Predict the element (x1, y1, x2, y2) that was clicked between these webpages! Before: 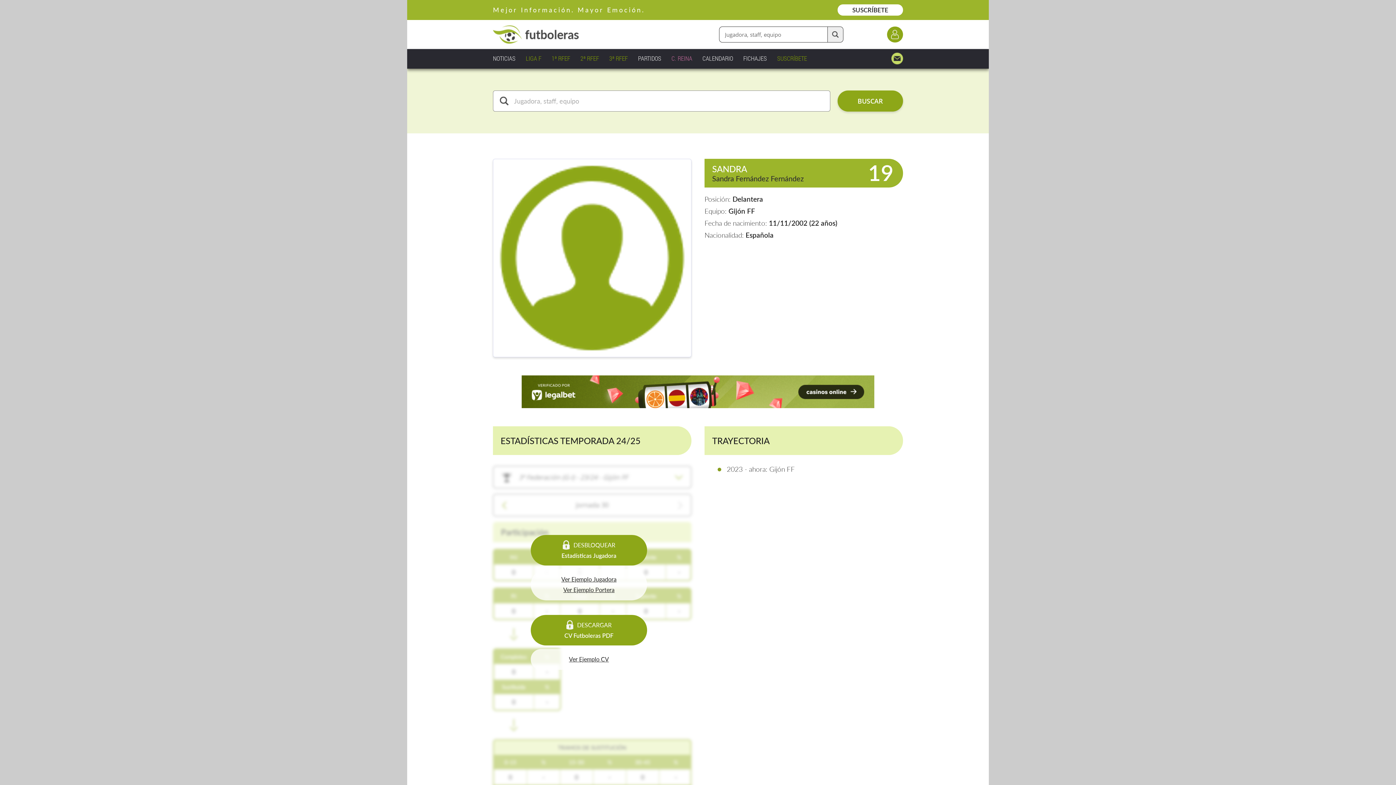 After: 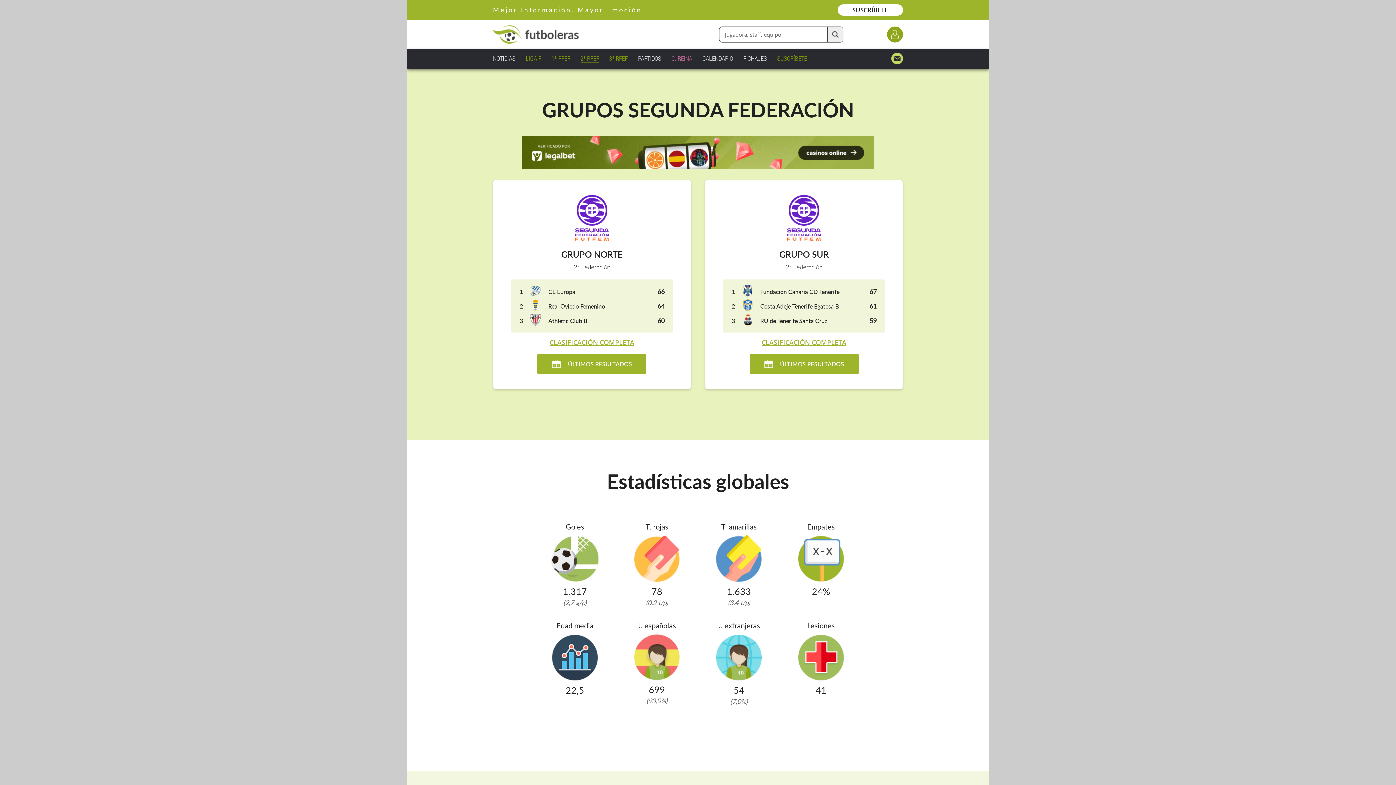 Action: bbox: (580, 52, 599, 64) label: 2ª RFEF